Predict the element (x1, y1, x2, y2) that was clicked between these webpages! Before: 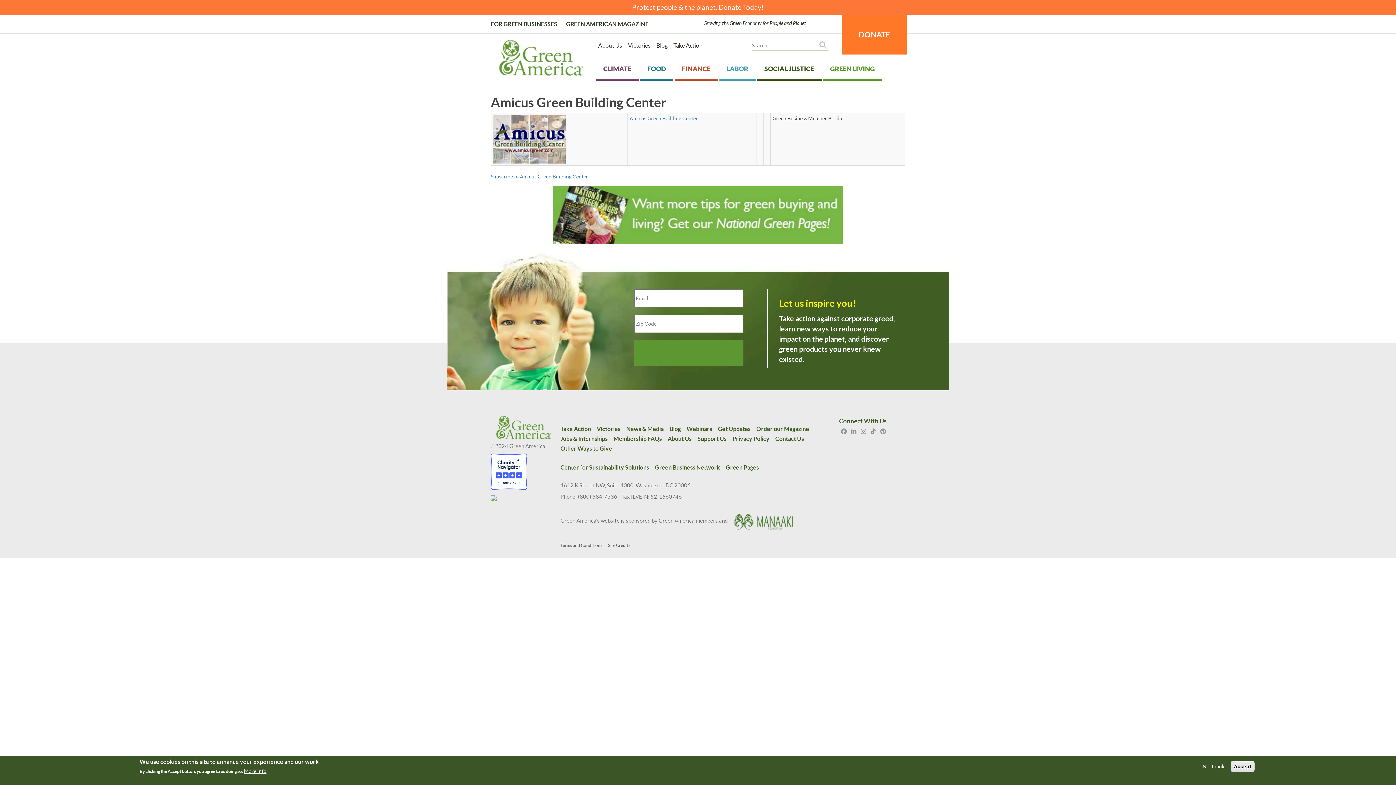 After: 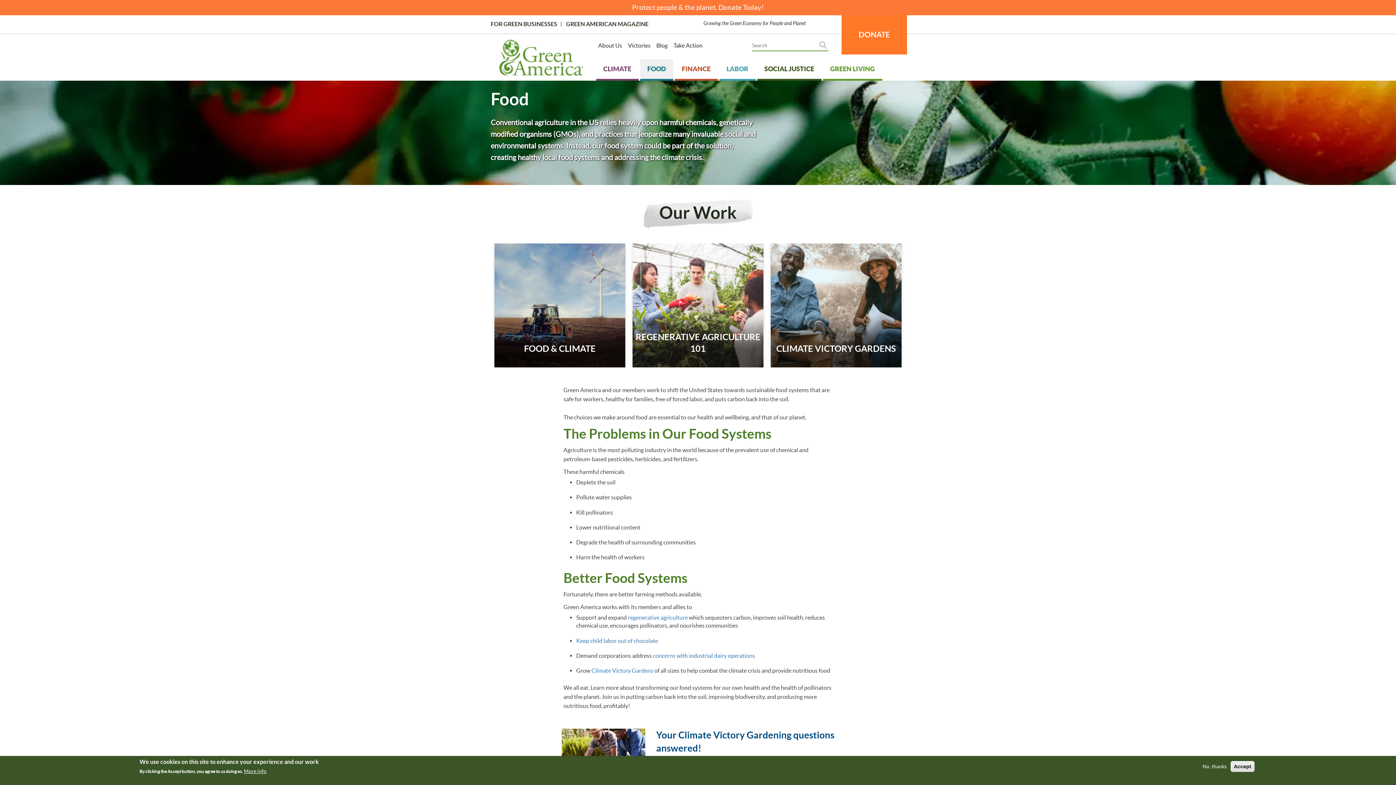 Action: bbox: (640, 59, 673, 80) label: FOOD